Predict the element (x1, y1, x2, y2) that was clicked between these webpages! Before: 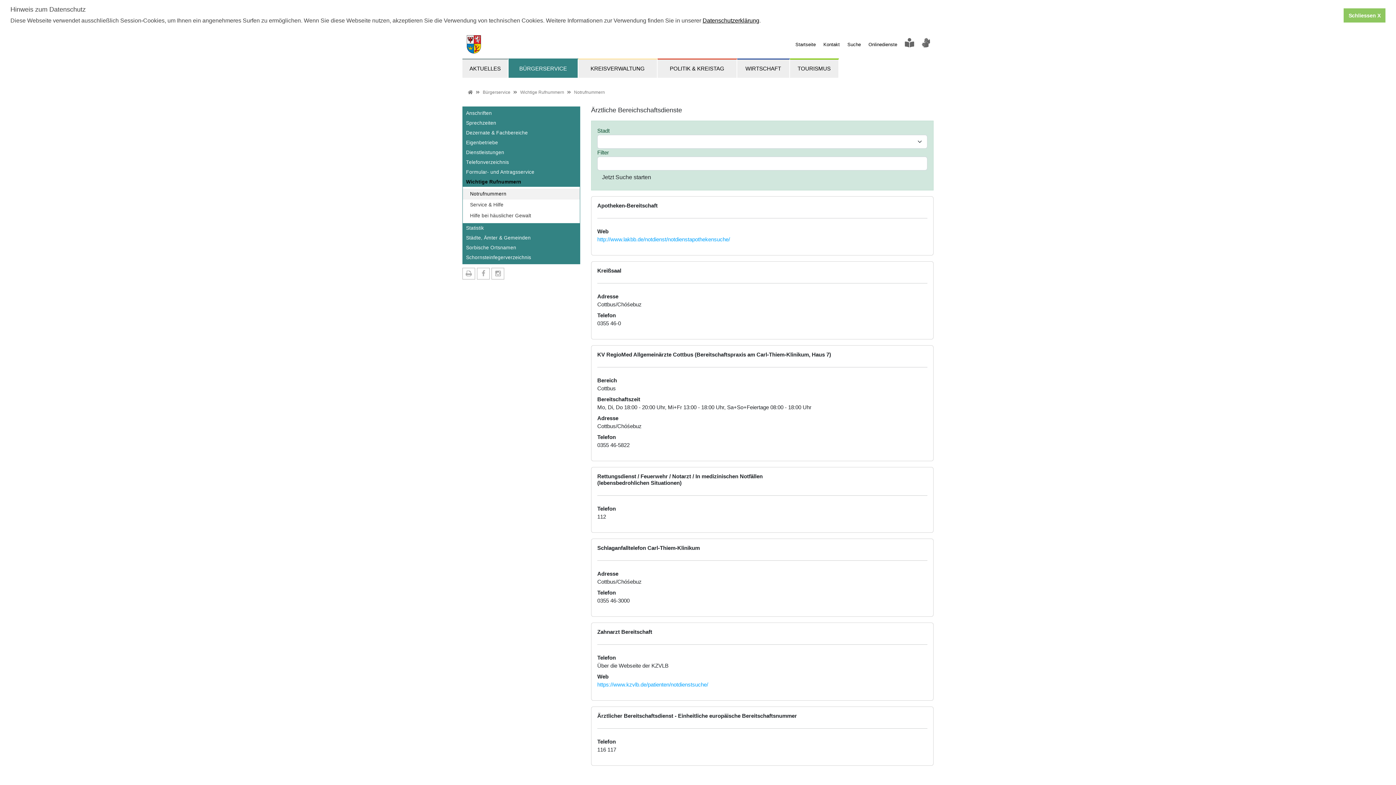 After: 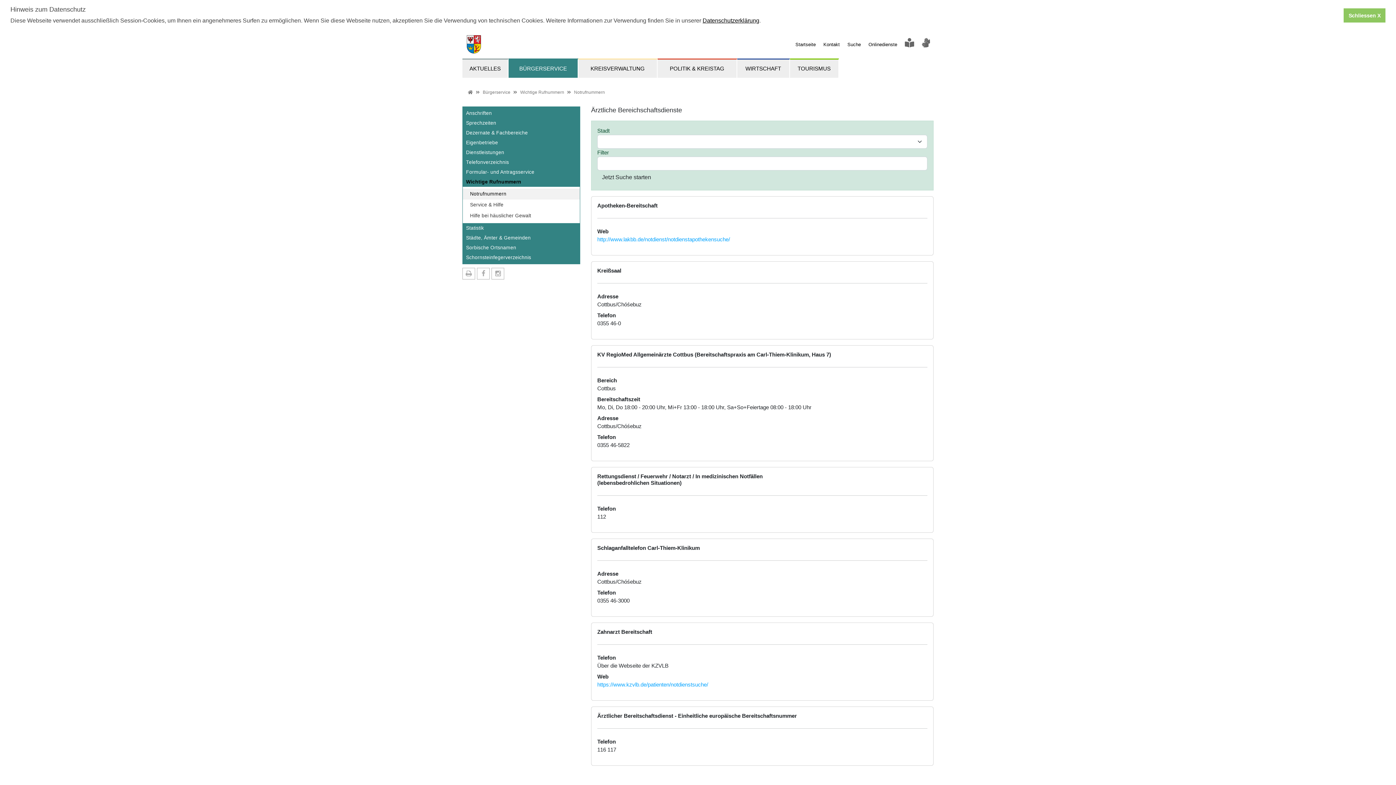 Action: bbox: (574, 89, 605, 94) label: Notrufnummern